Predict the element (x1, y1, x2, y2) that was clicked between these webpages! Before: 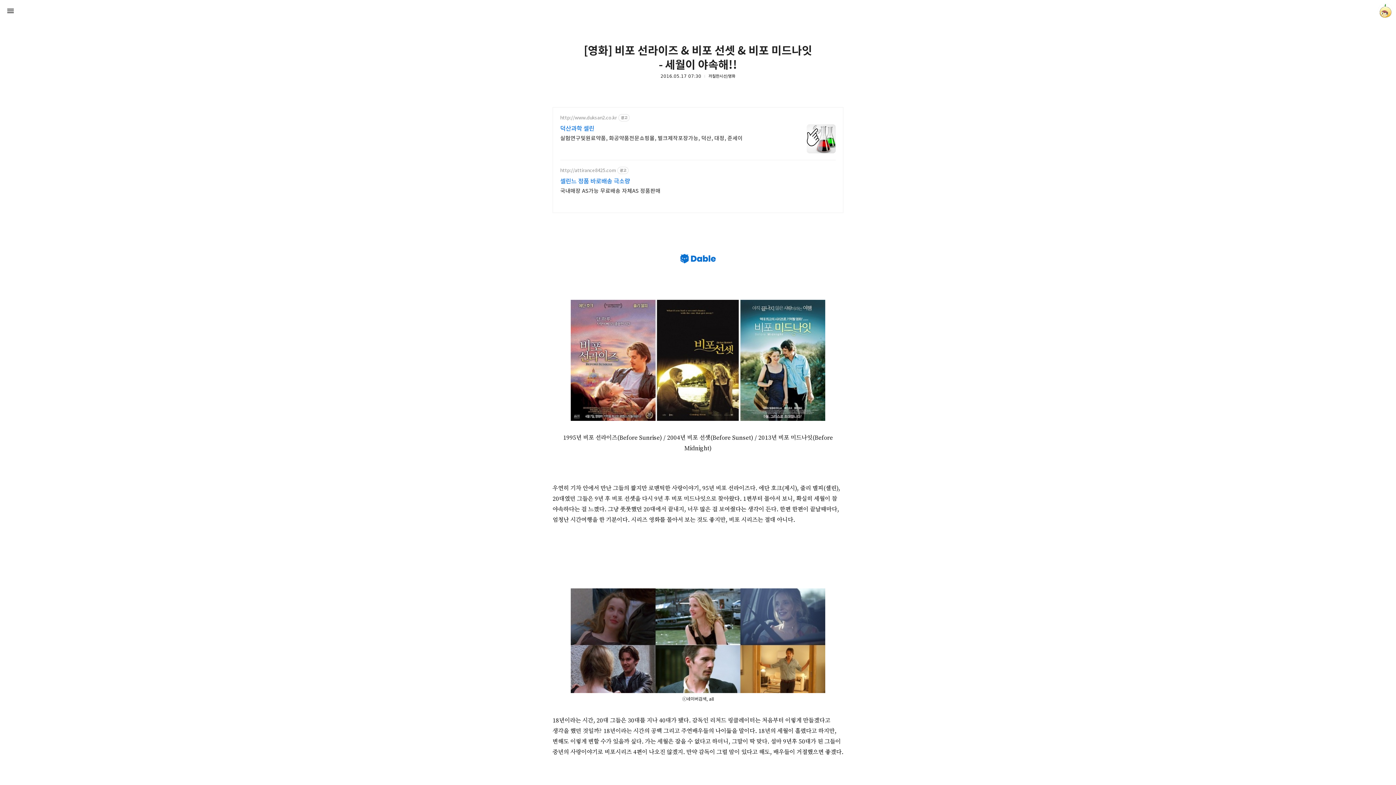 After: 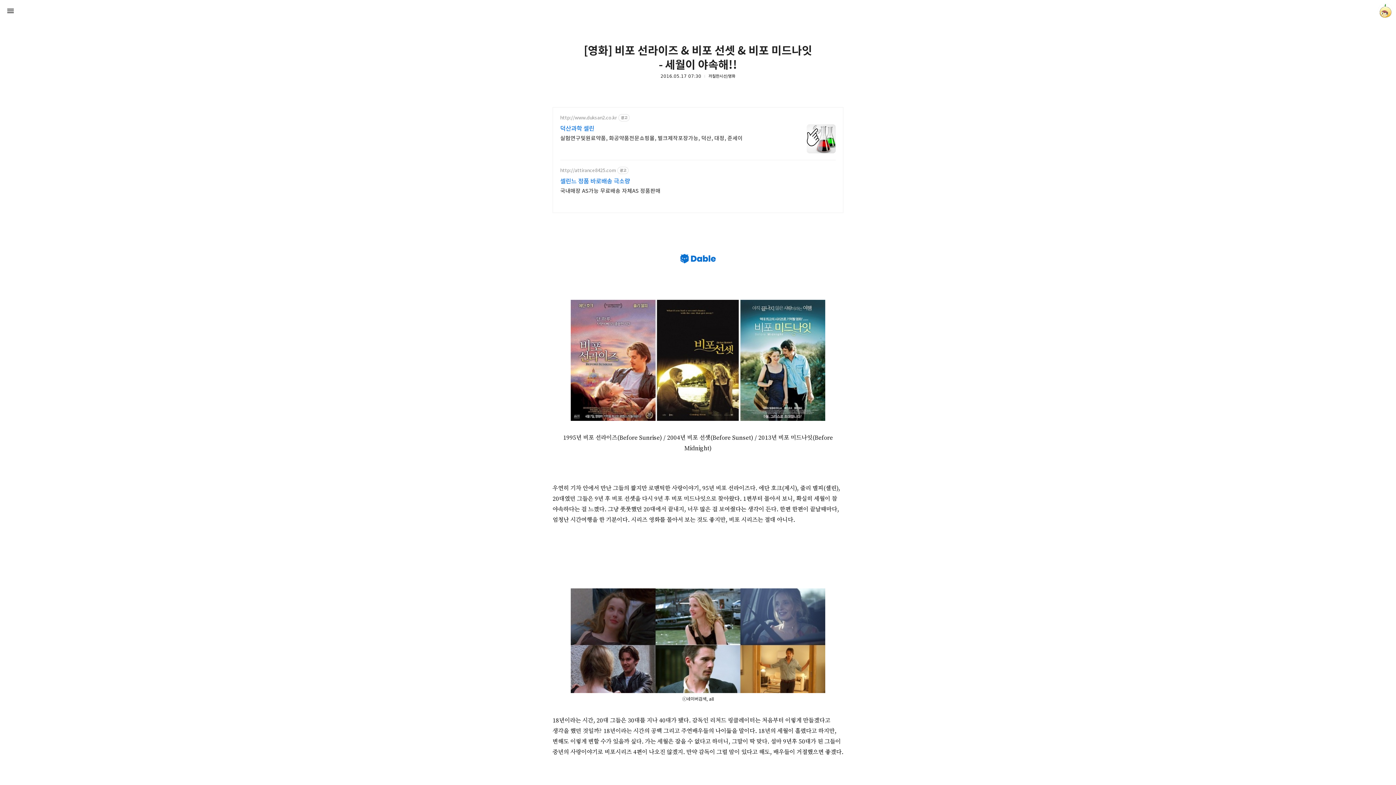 Action: bbox: (560, 167, 616, 173) label: http://attirance8425.com